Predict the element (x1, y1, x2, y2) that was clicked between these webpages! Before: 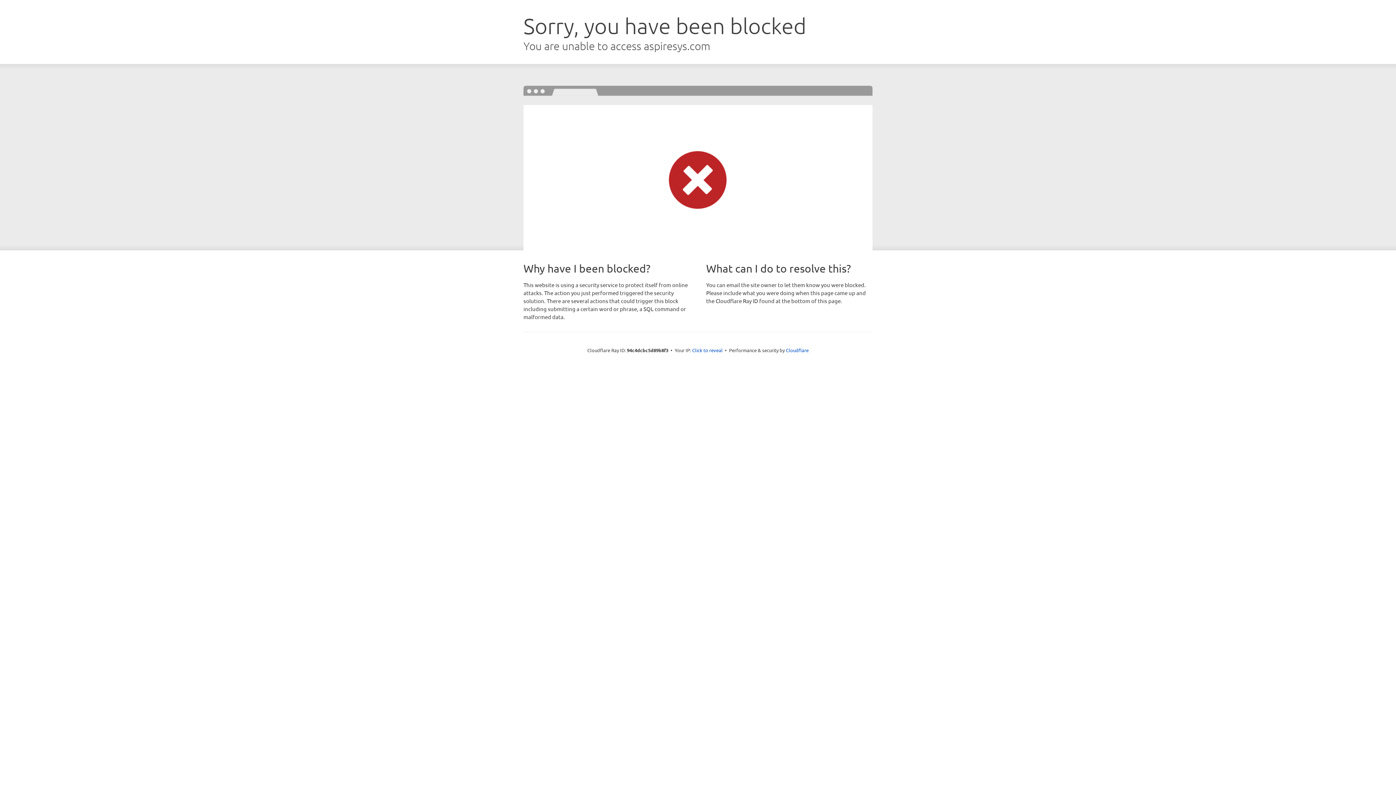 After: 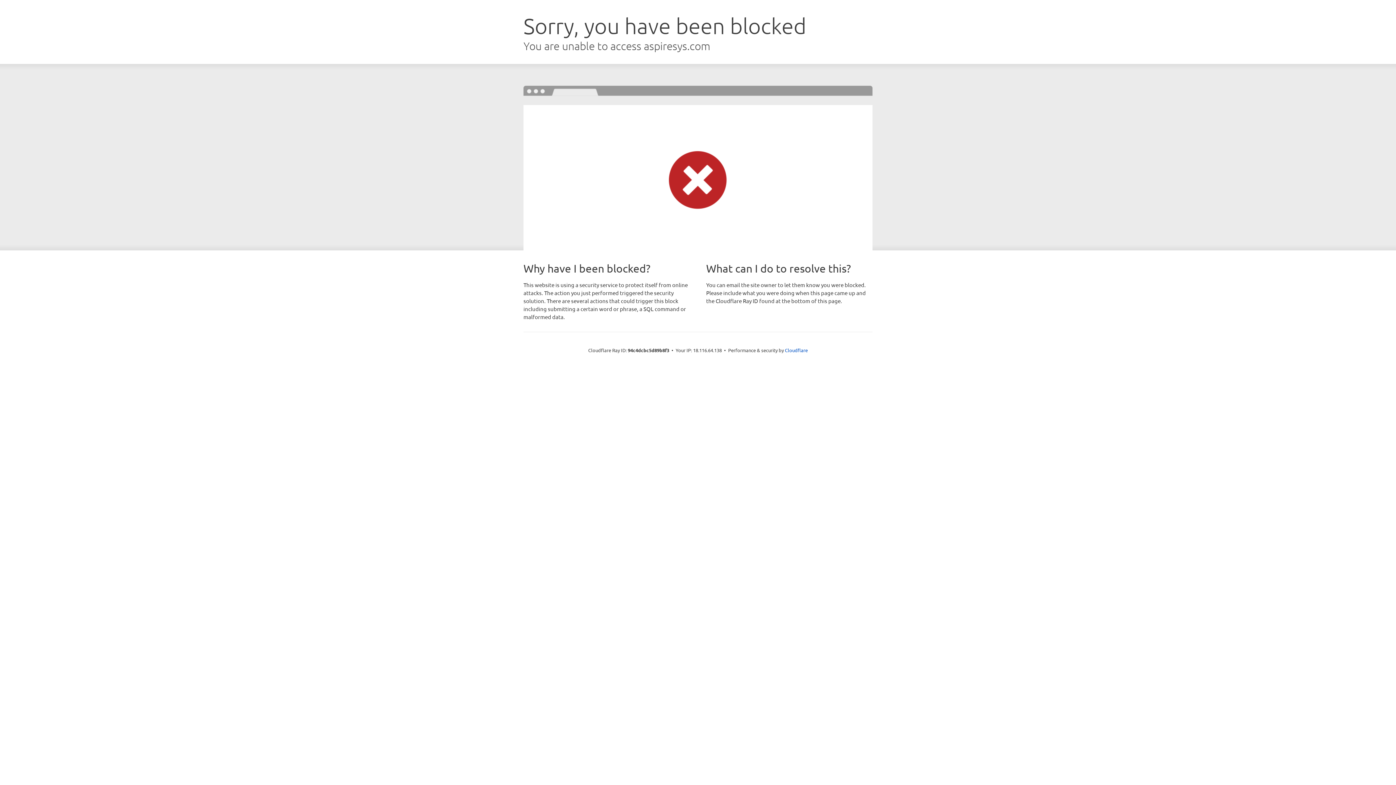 Action: label: Click to reveal bbox: (692, 346, 722, 353)